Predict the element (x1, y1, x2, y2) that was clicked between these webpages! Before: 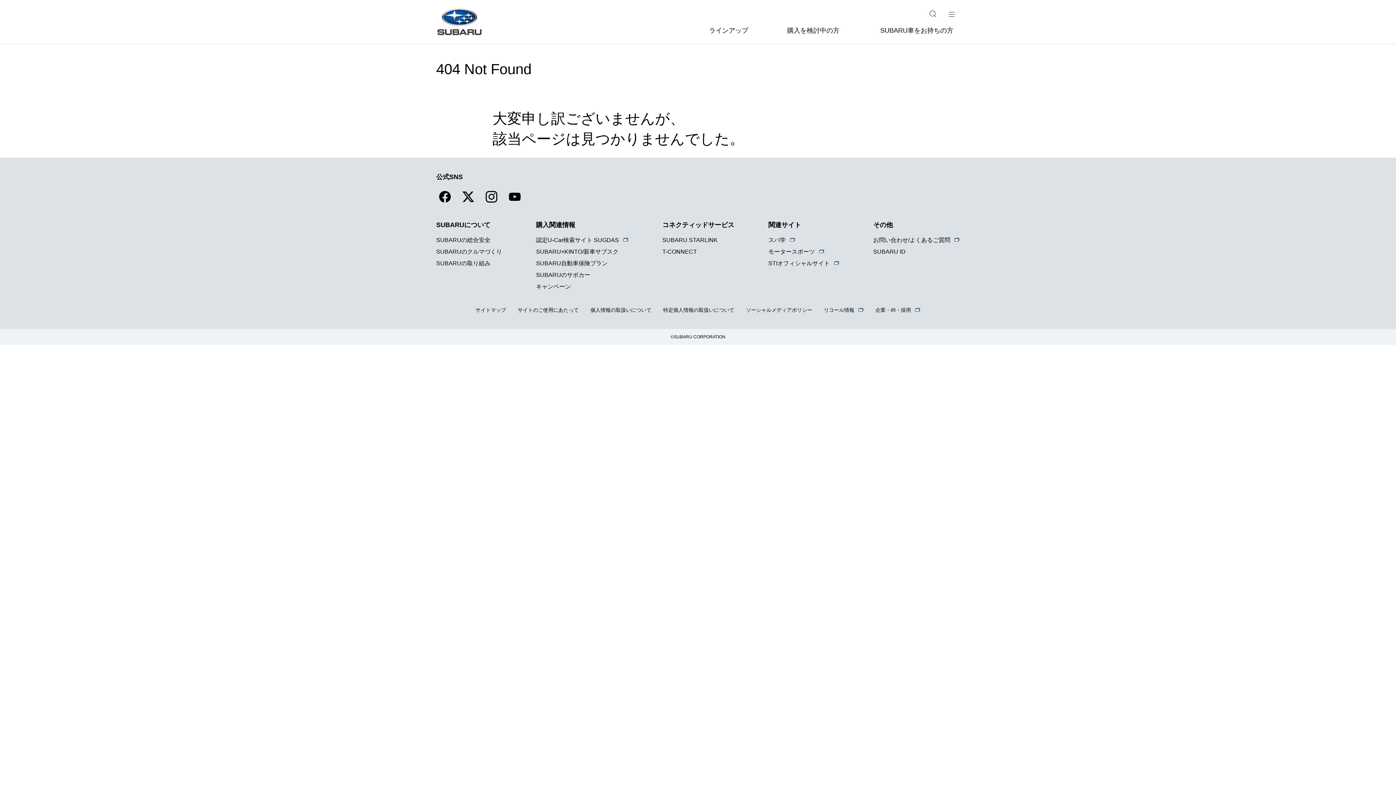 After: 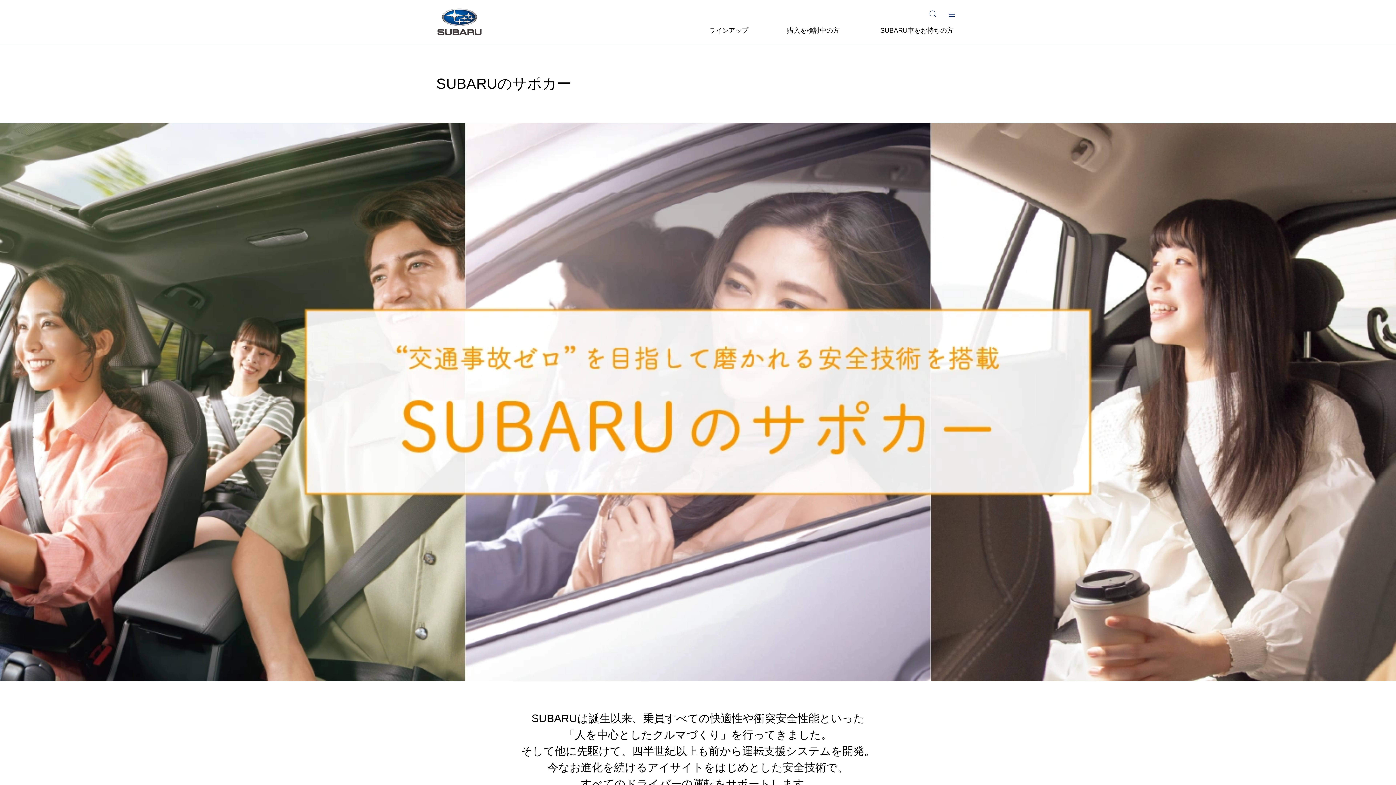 Action: bbox: (536, 272, 590, 278) label: SUBARUのサポカー